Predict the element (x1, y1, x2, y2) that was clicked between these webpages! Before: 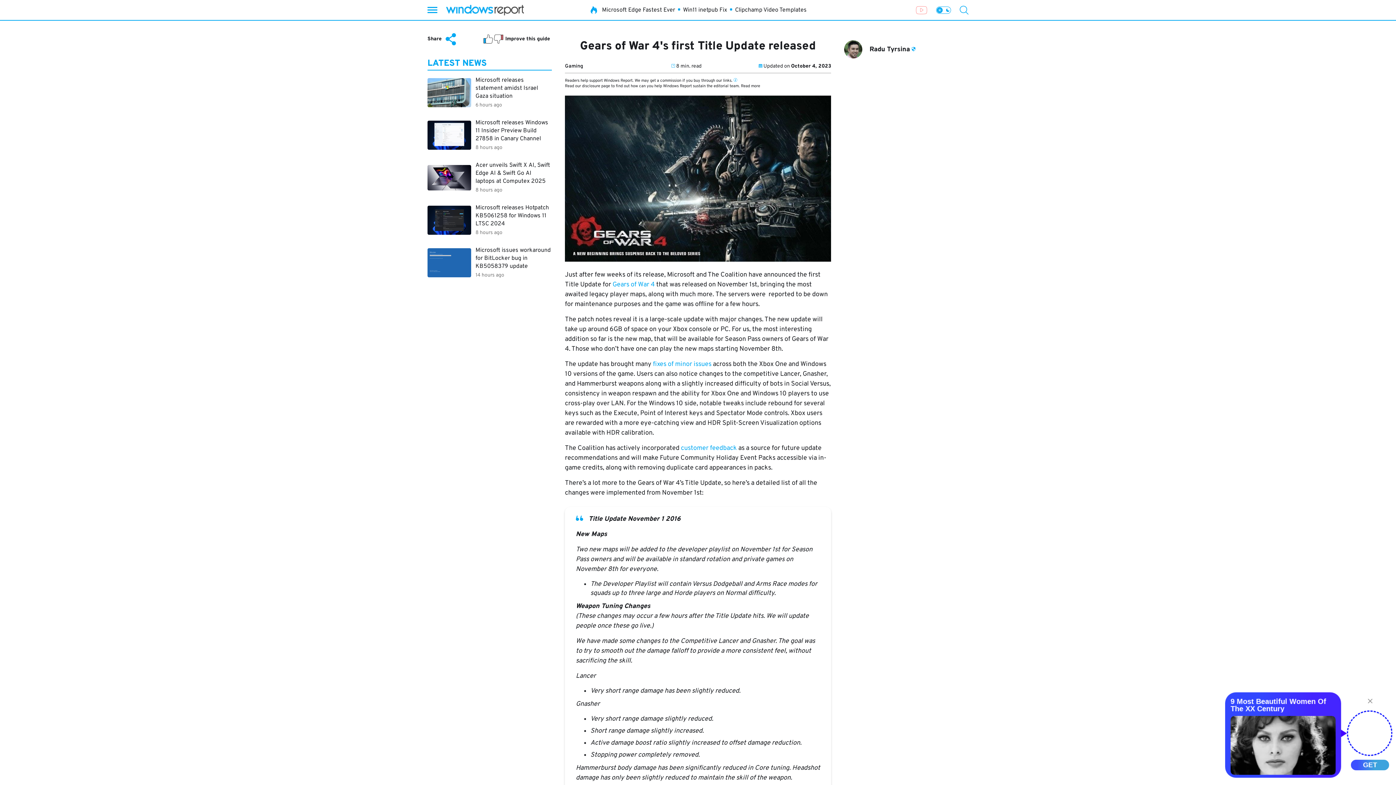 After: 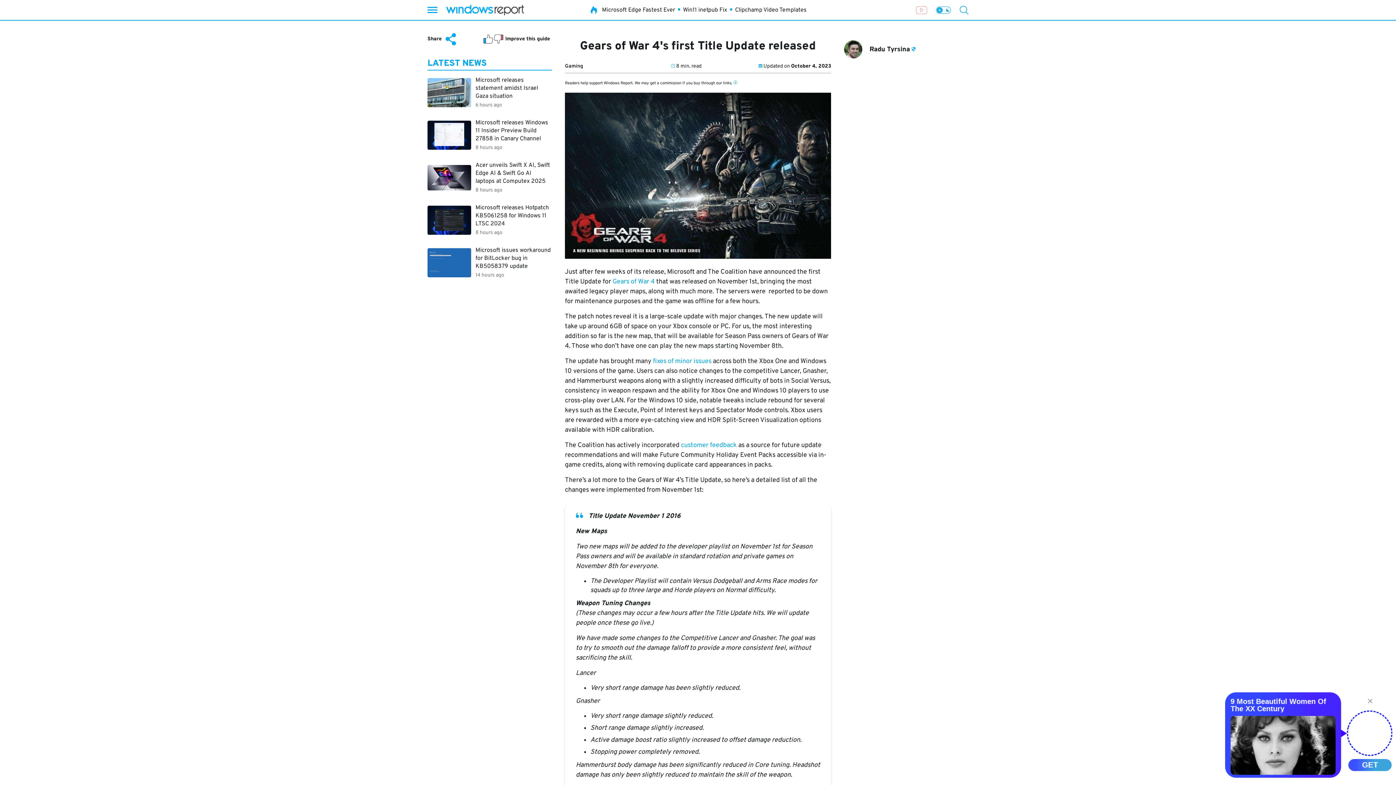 Action: label: Affiliate Disclosure bbox: (741, 83, 760, 88)